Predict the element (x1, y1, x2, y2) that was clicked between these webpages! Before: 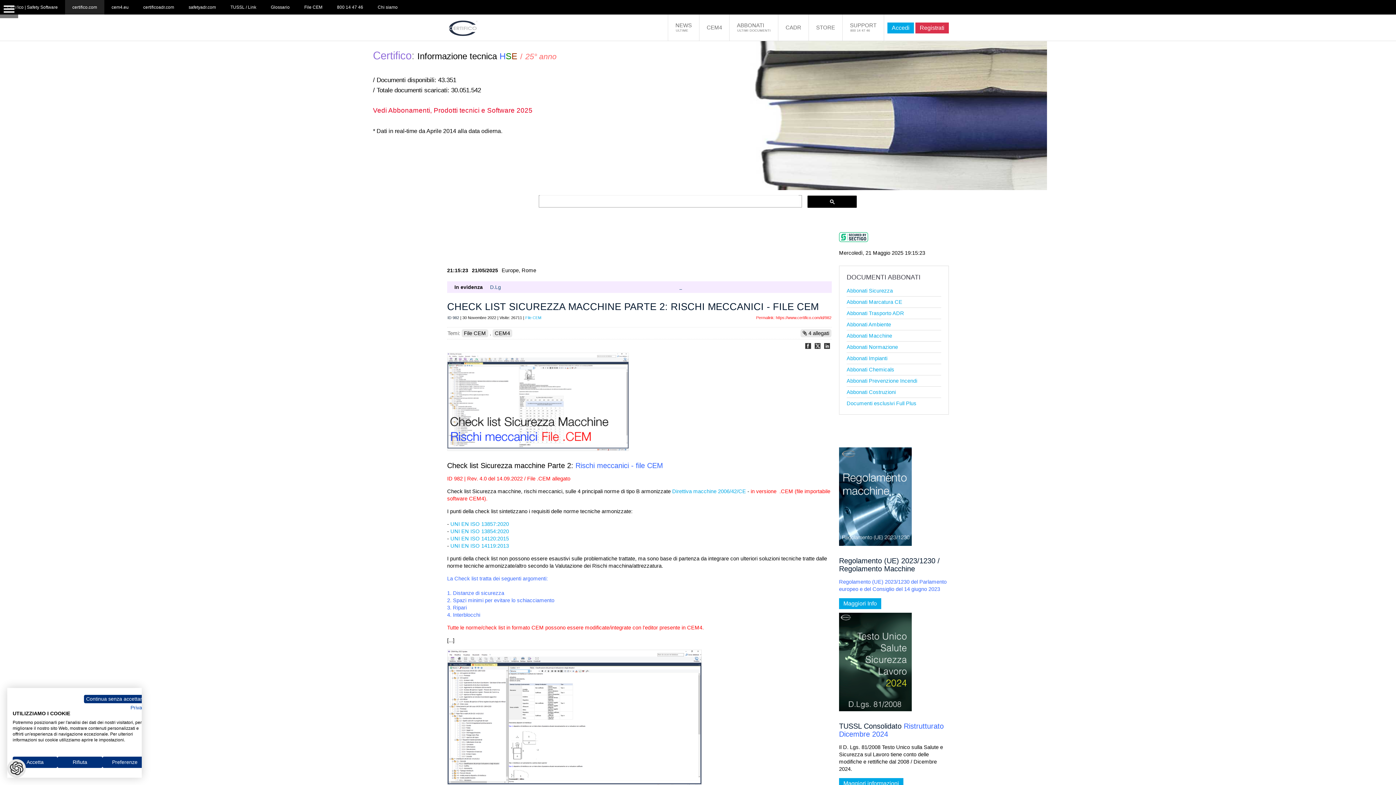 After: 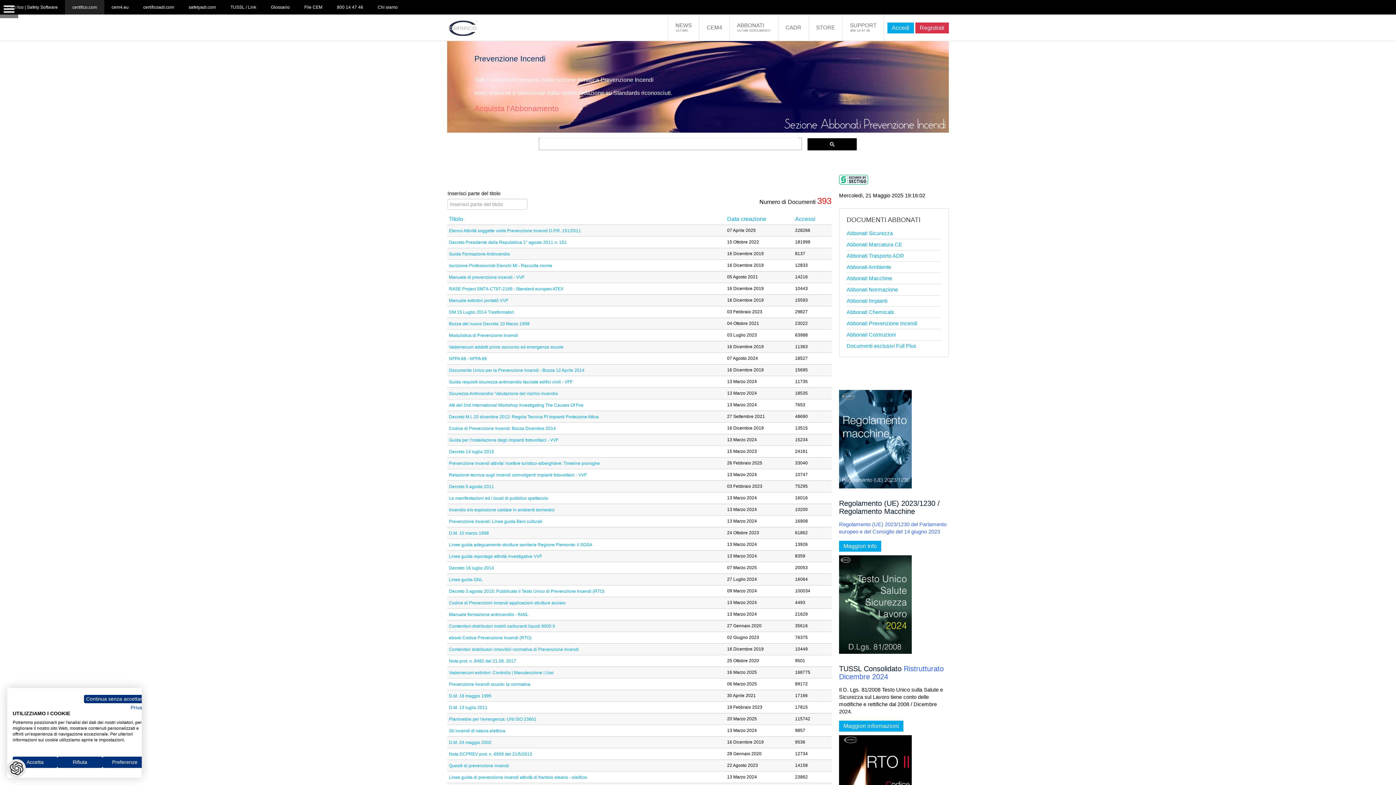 Action: label: Abbonati Prevenzione Incendi bbox: (846, 377, 941, 384)